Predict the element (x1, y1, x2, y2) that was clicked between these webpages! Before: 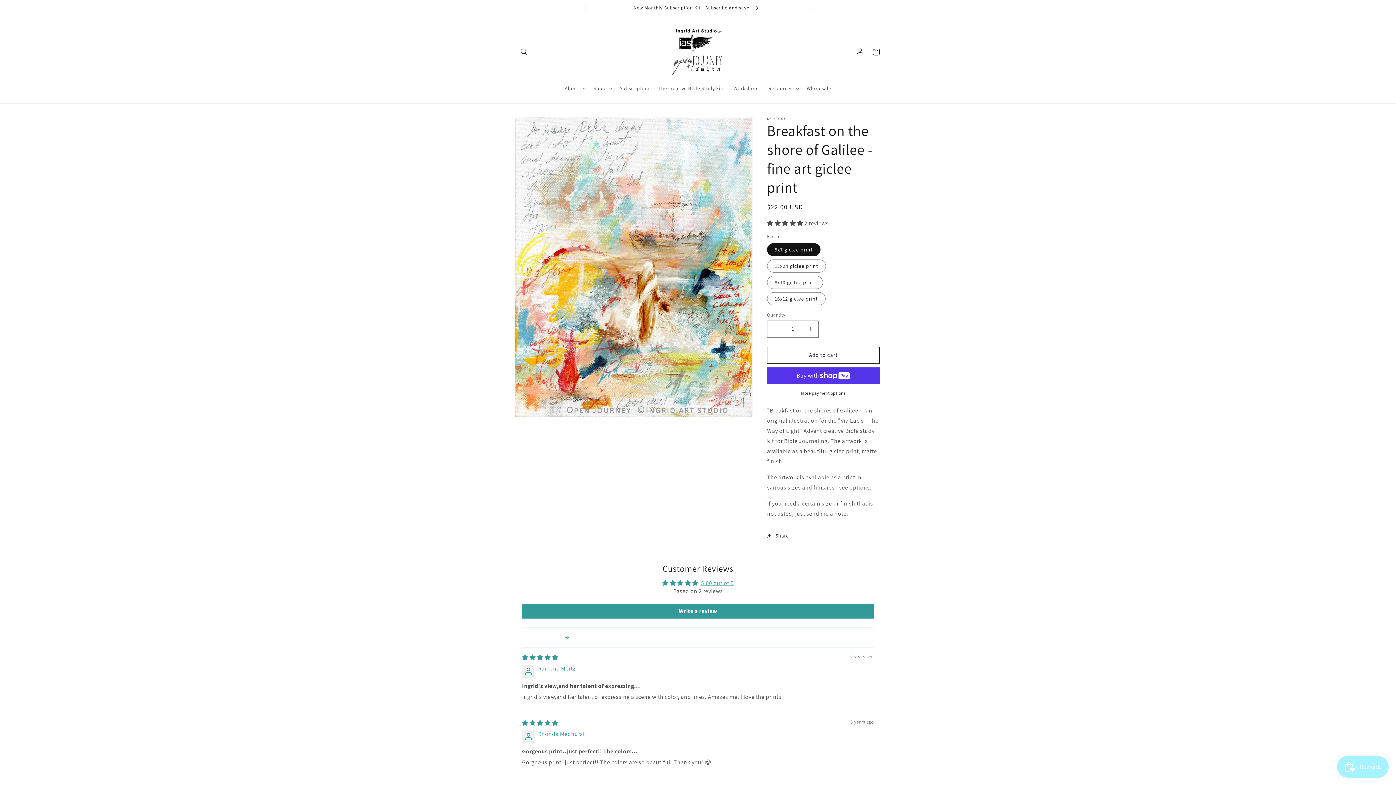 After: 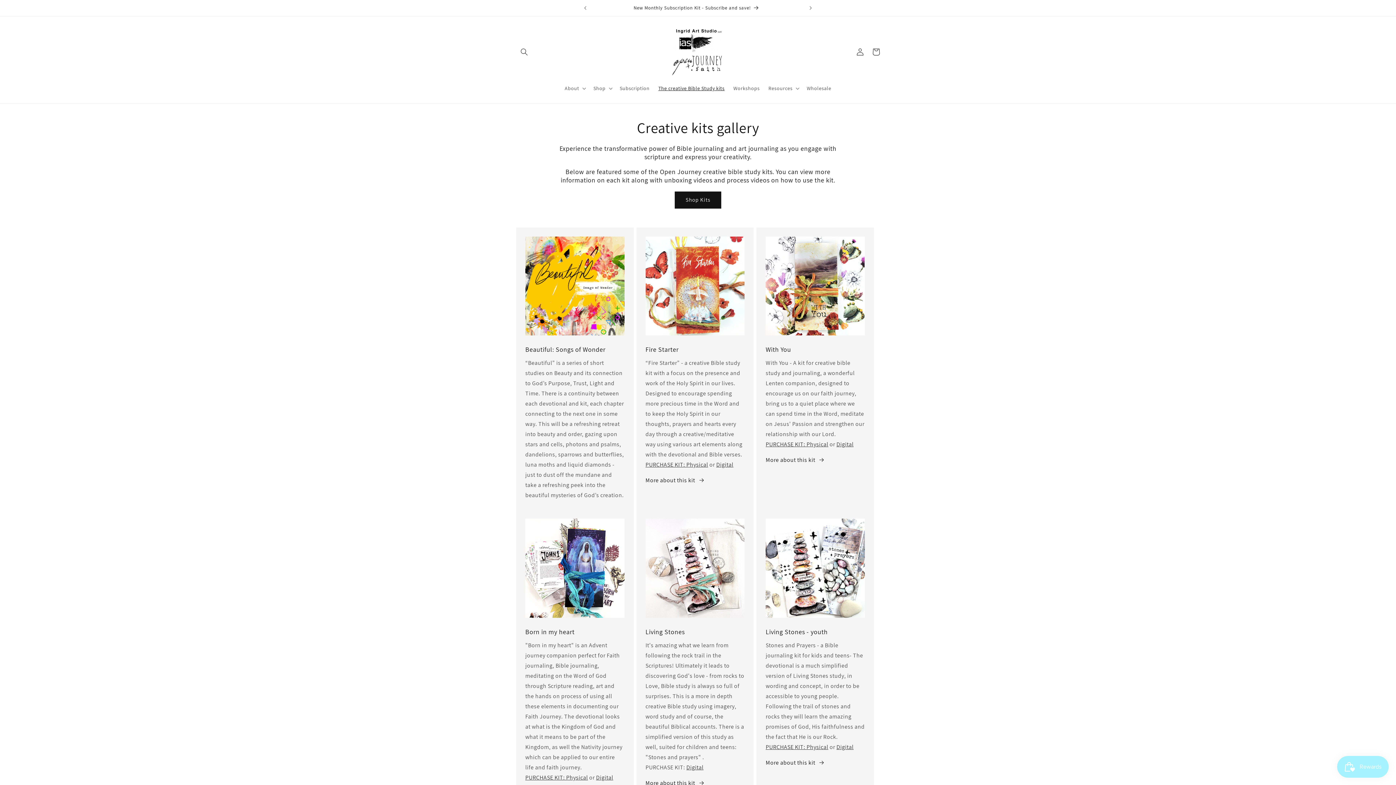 Action: bbox: (654, 80, 729, 95) label: The creative Bible Study kits